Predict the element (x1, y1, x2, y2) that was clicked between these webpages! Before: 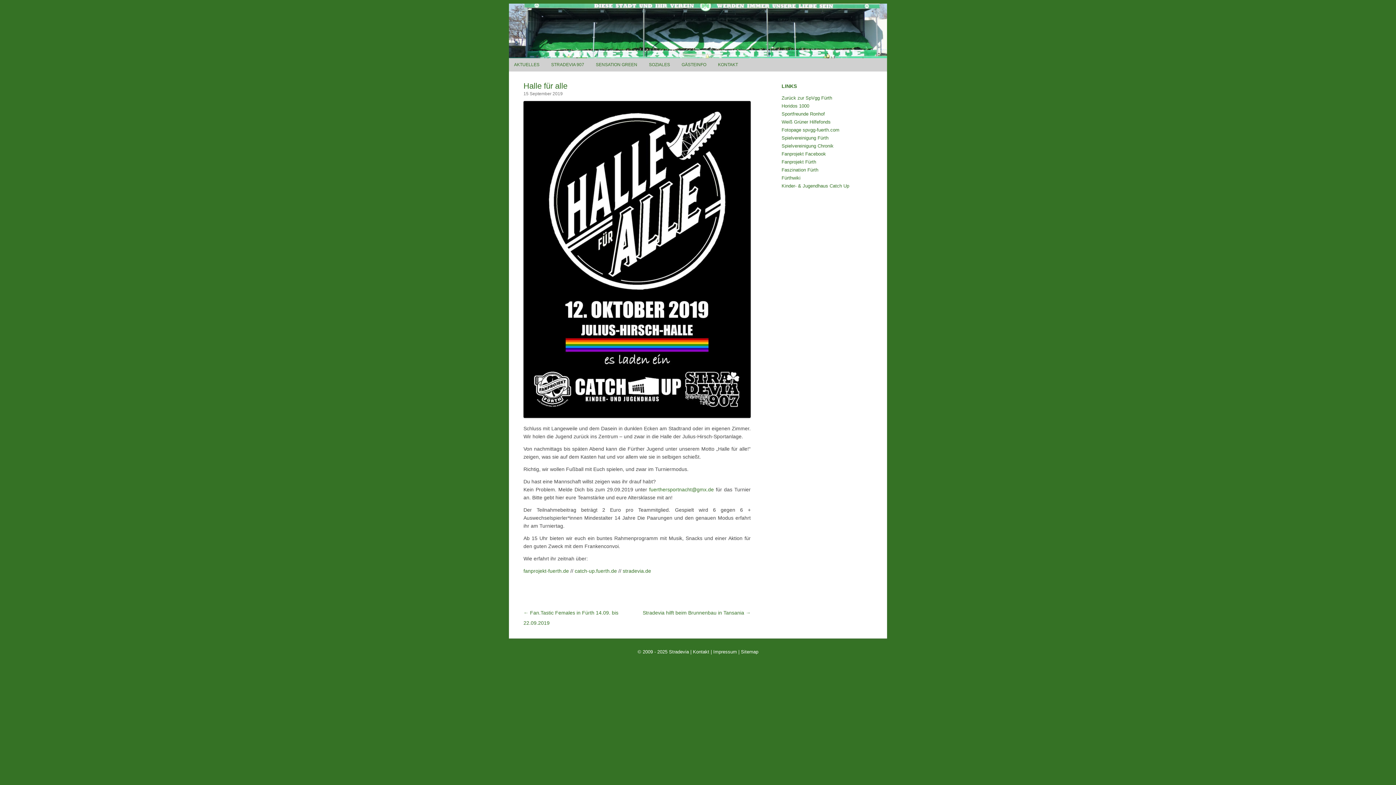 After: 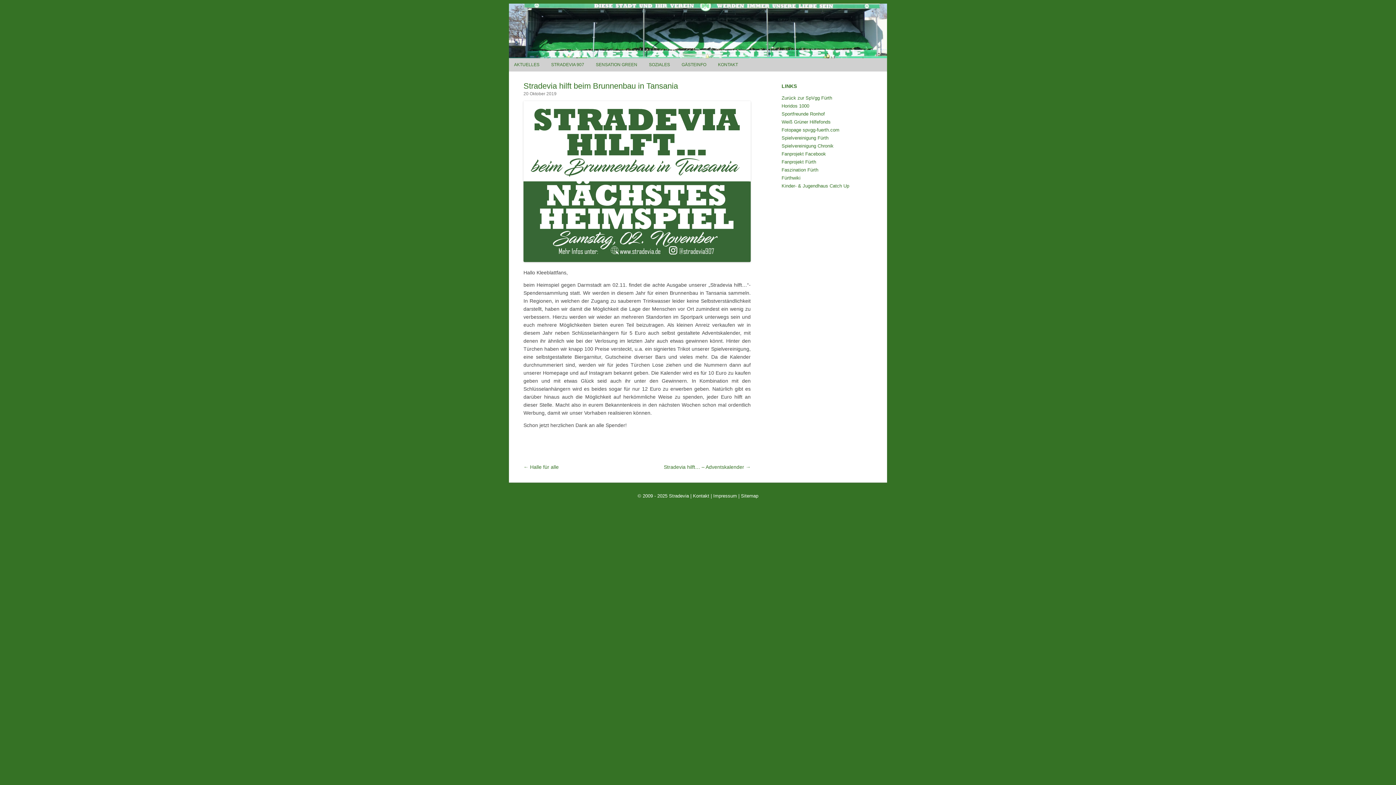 Action: bbox: (642, 610, 750, 615) label: Stradevia hilft beim Brunnenbau in Tansania →